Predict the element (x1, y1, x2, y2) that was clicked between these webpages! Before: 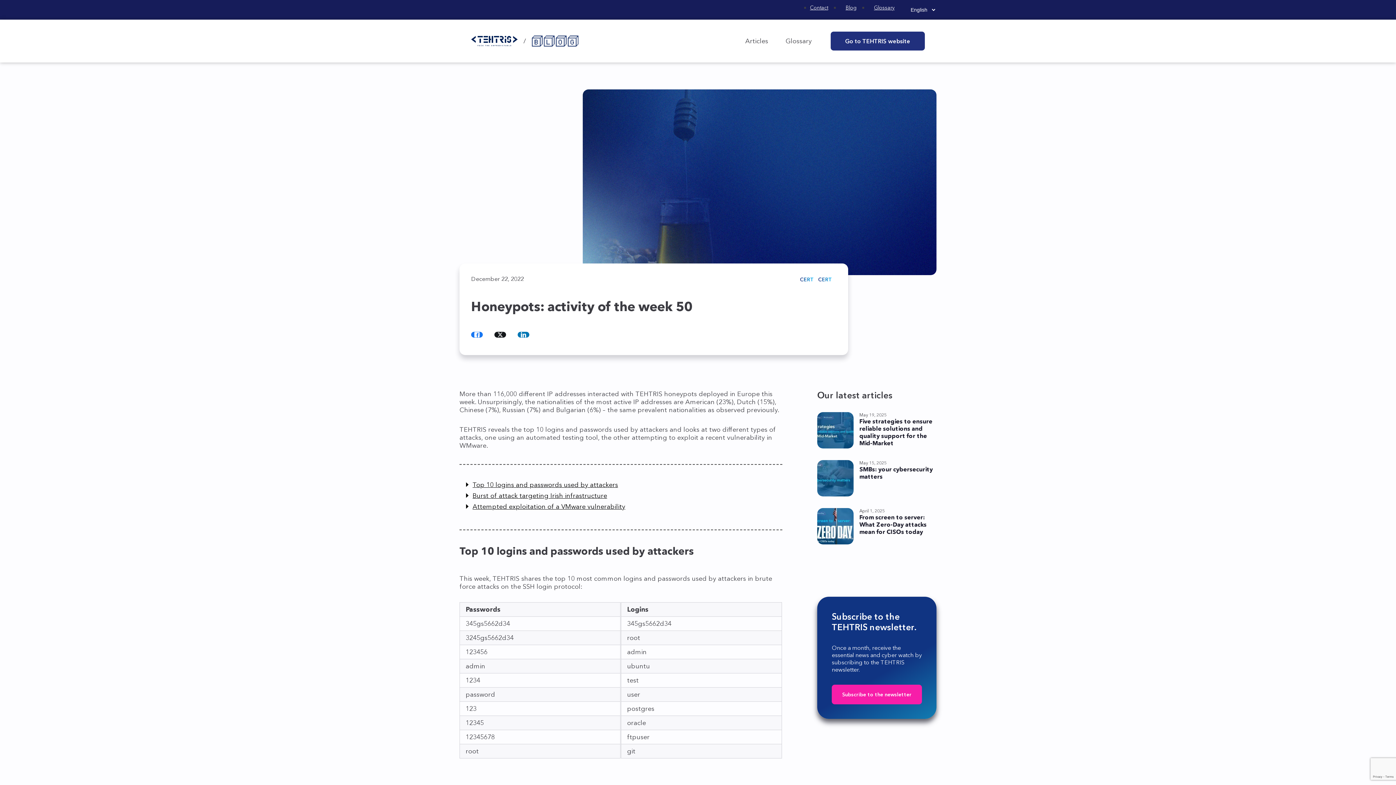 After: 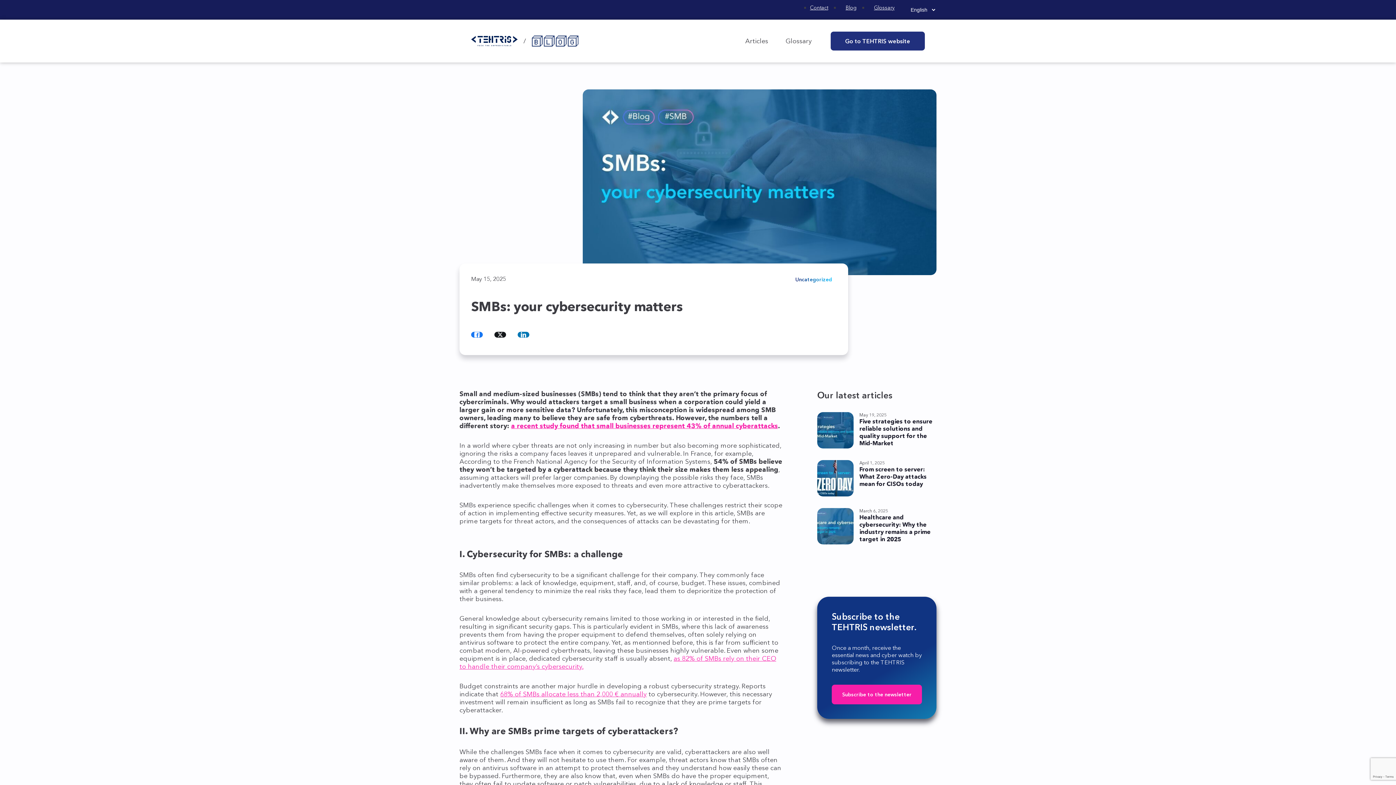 Action: bbox: (859, 465, 933, 480) label: SMBs: your cybersecurity matters